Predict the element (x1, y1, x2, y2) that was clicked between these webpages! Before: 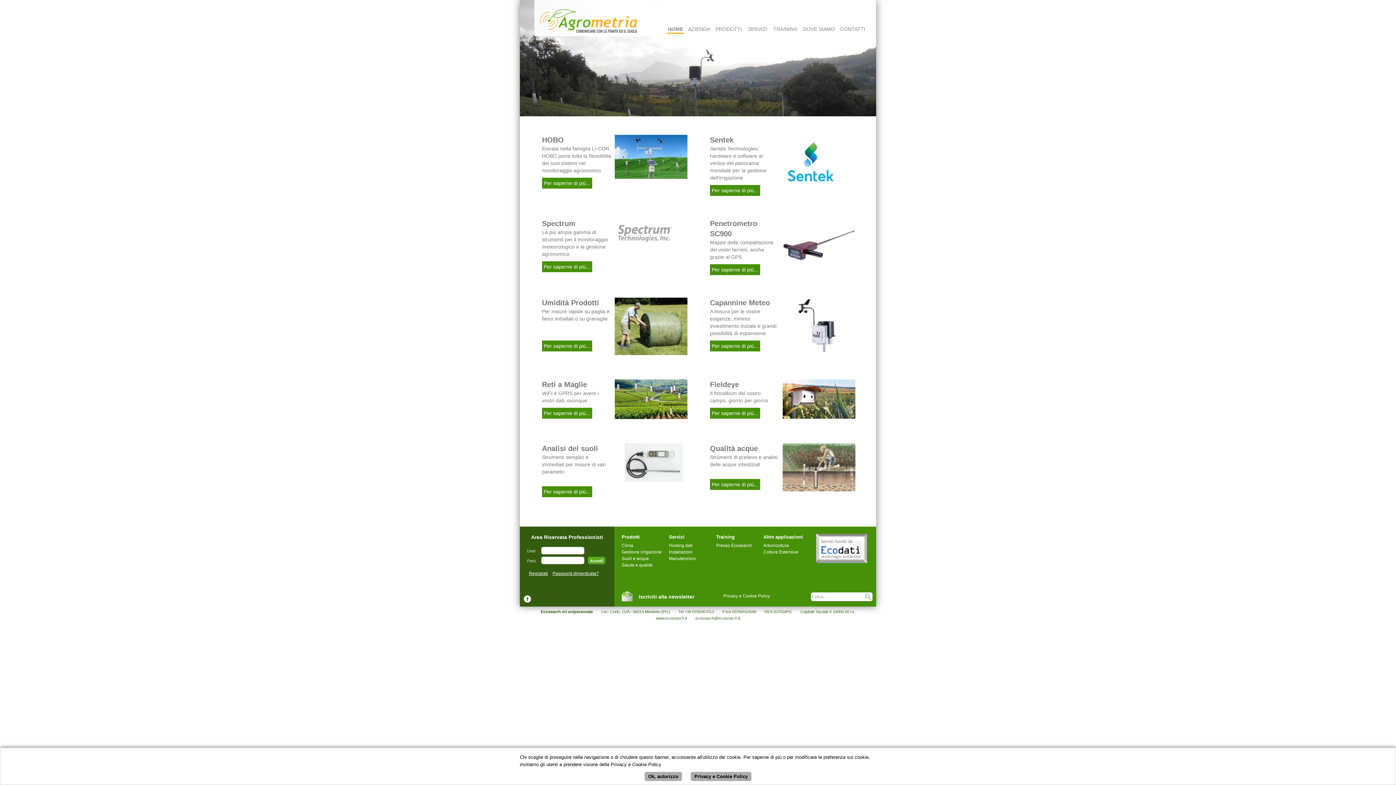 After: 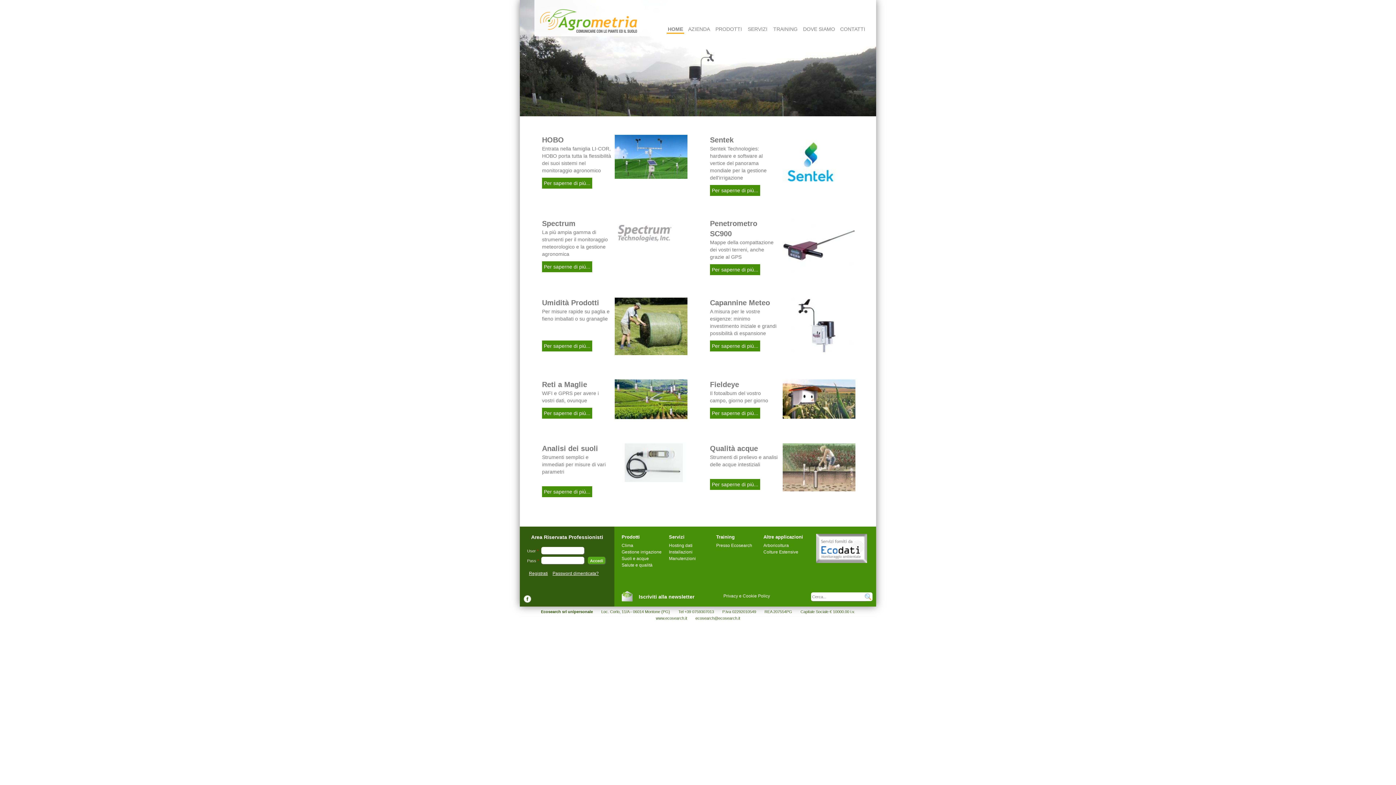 Action: label: Privacy e Cookie Policy bbox: (690, 772, 751, 781)